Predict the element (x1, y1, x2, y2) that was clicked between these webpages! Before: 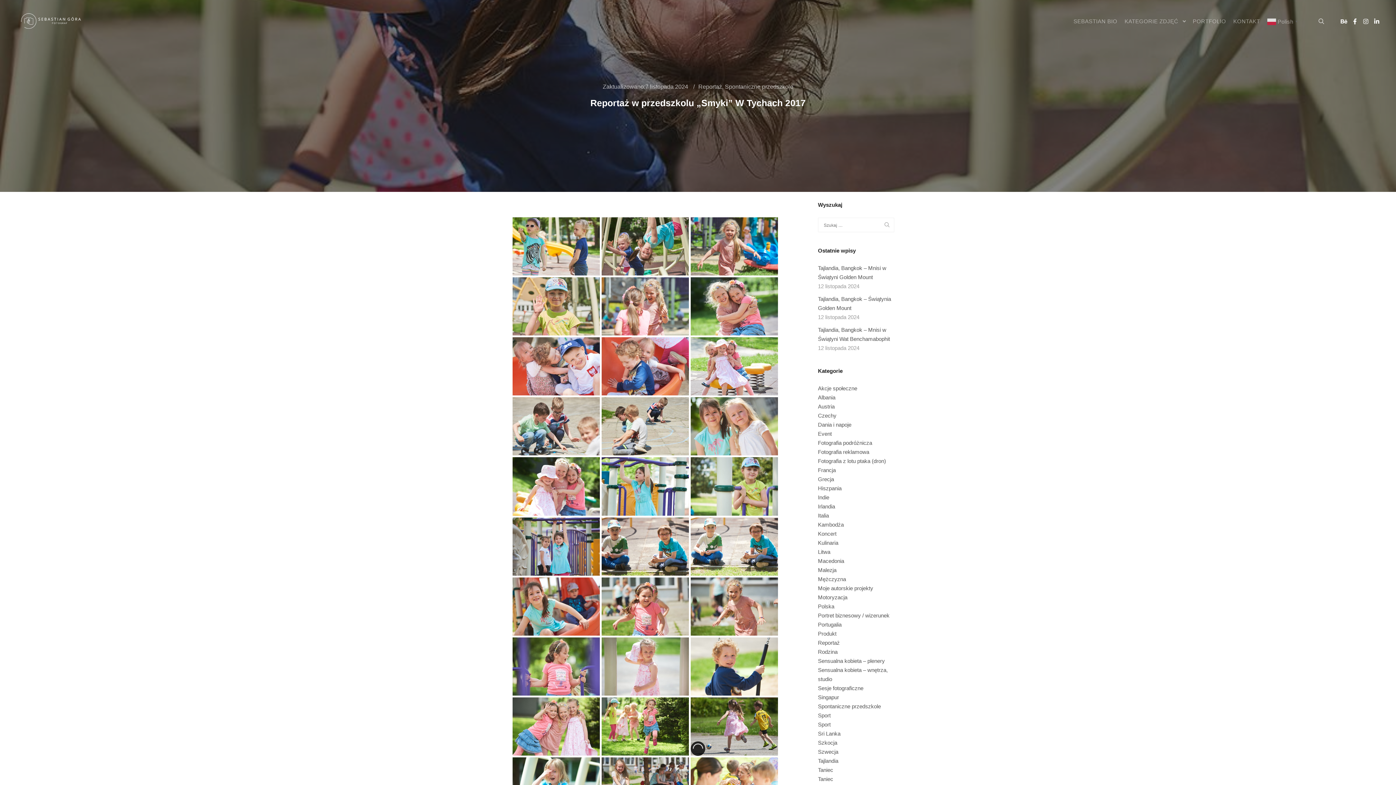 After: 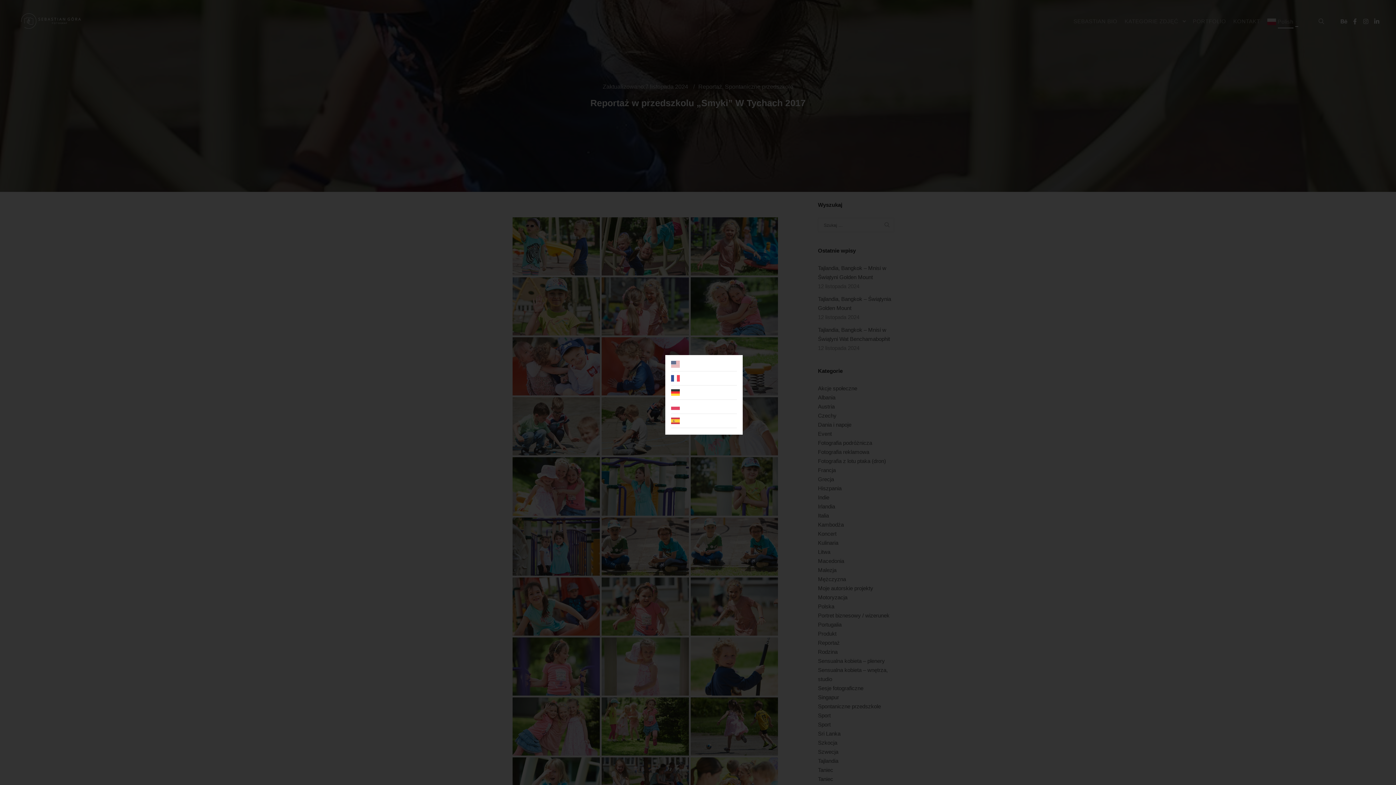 Action: label:  Polish▼ bbox: (1264, 0, 1304, 42)